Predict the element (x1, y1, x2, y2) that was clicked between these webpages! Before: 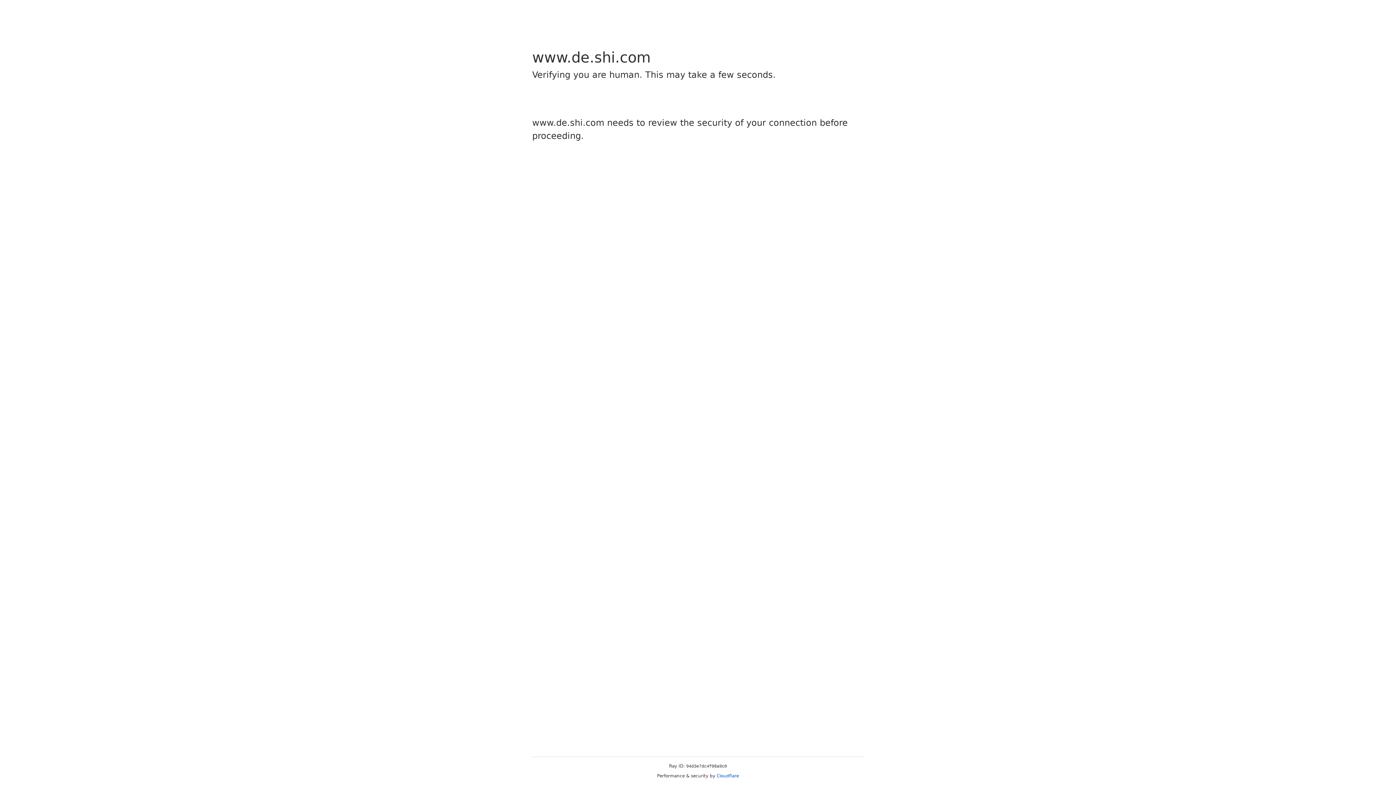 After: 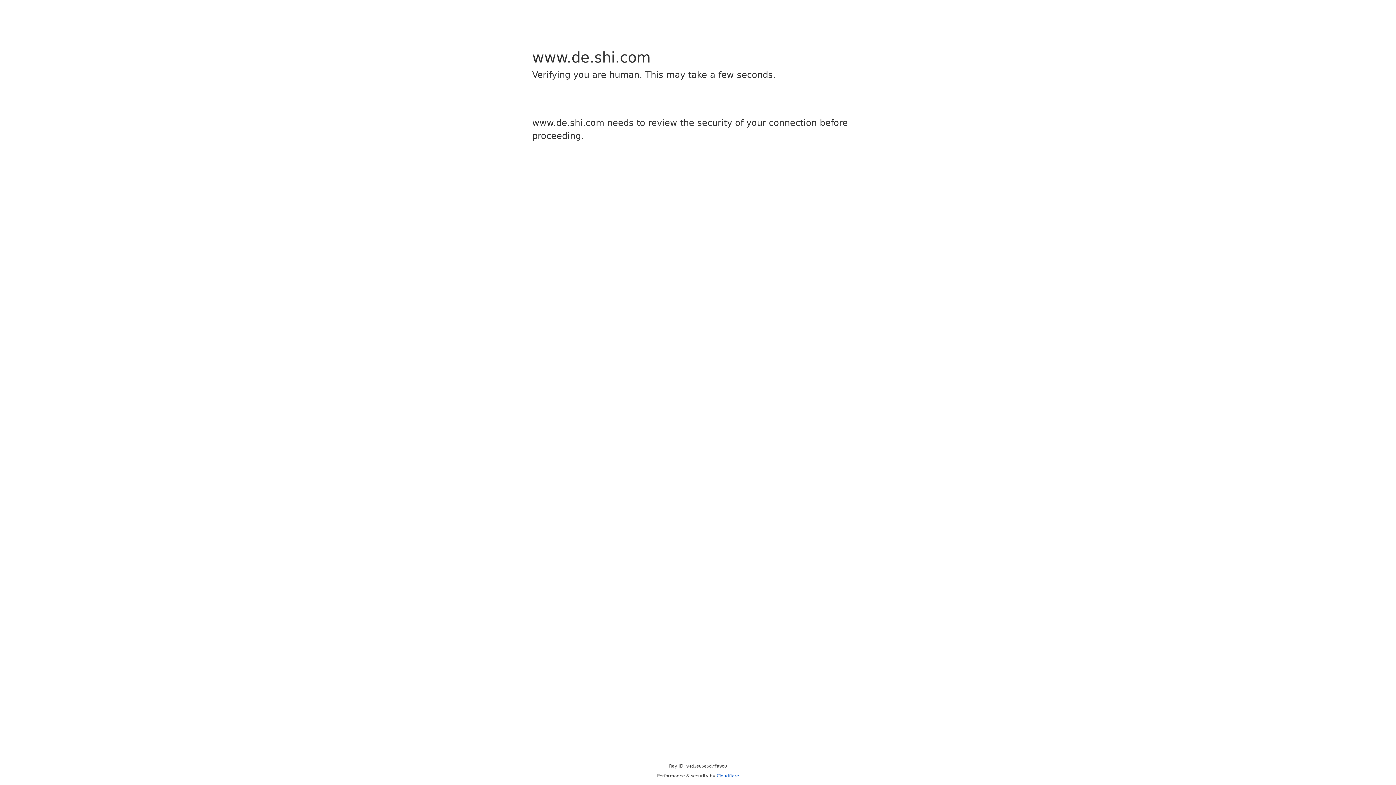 Action: bbox: (716, 773, 739, 778) label: Cloudflare